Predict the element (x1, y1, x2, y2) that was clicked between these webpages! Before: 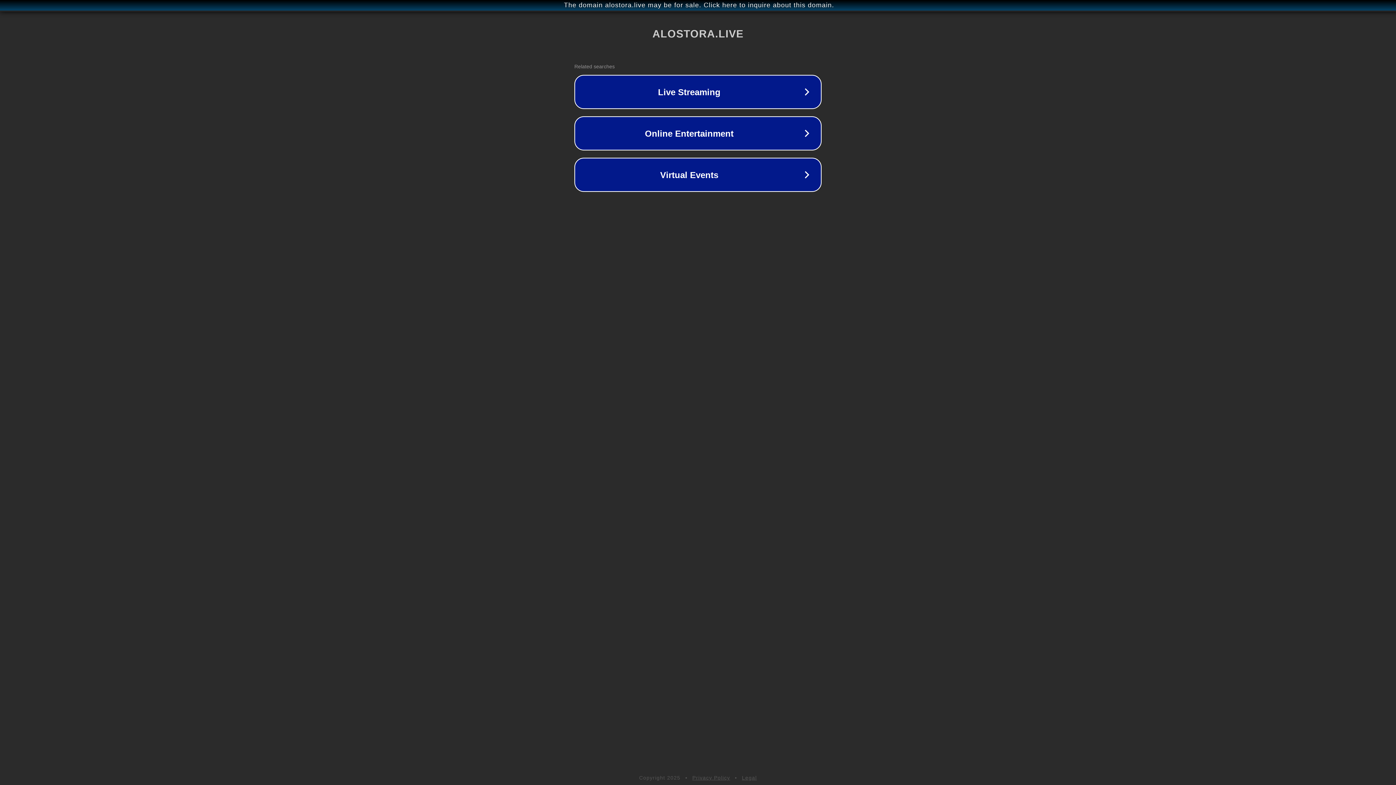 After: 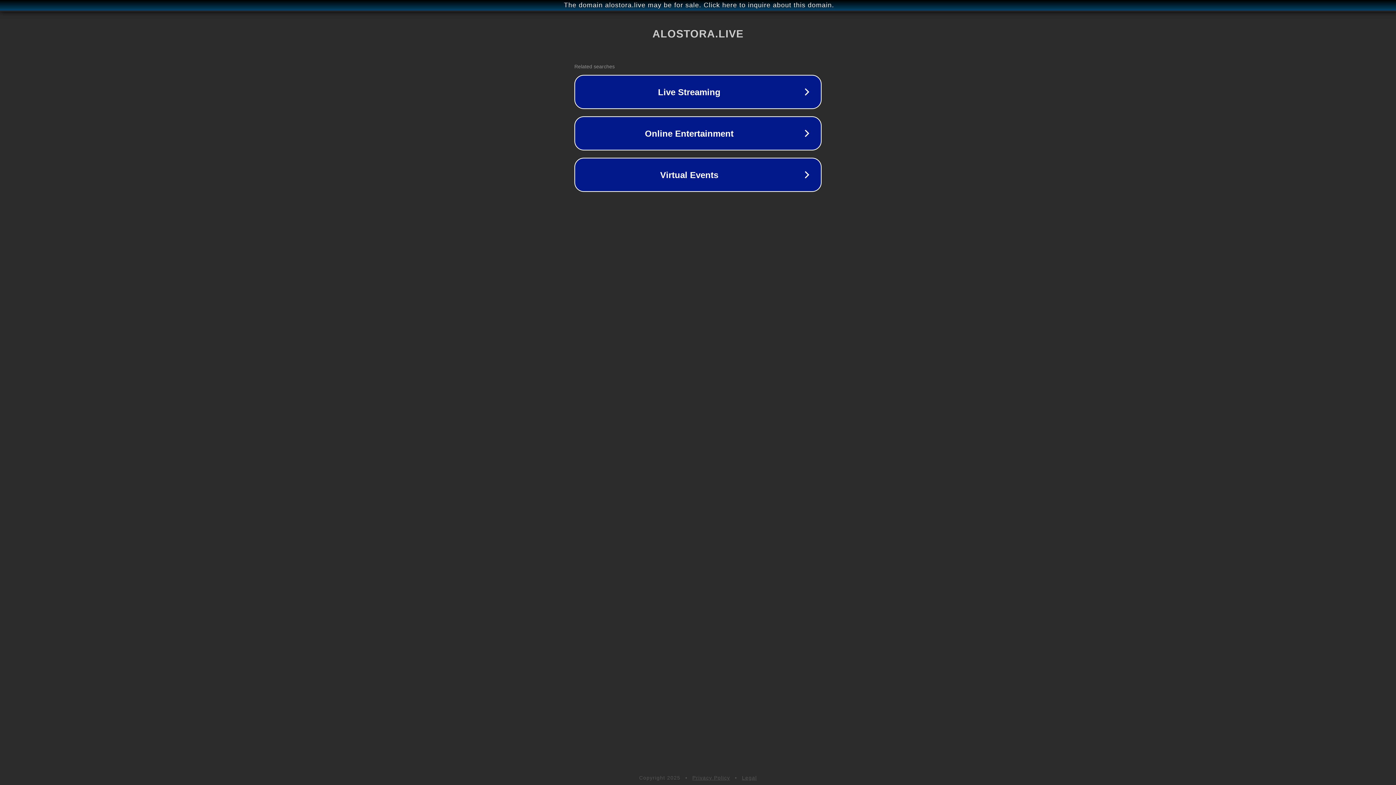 Action: bbox: (742, 775, 757, 781) label: Legal